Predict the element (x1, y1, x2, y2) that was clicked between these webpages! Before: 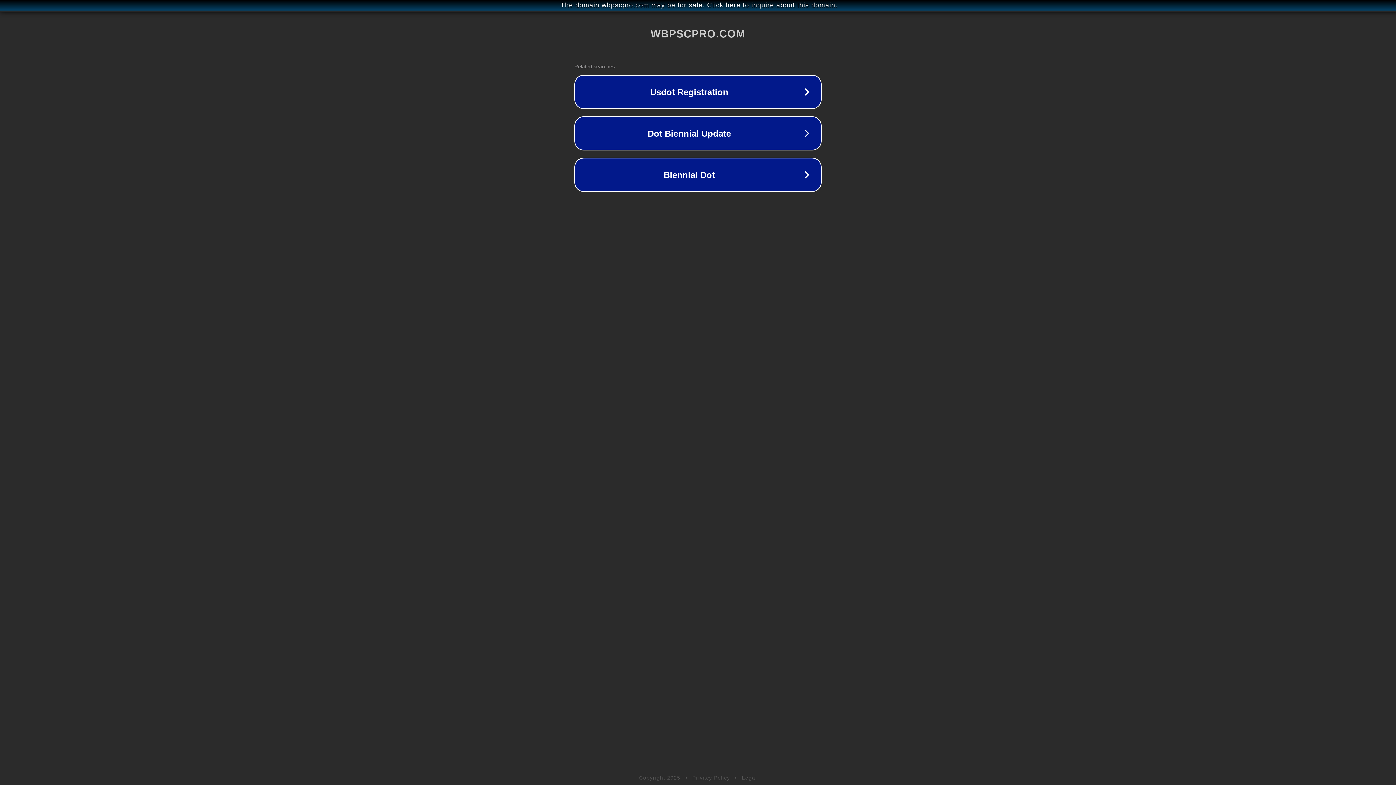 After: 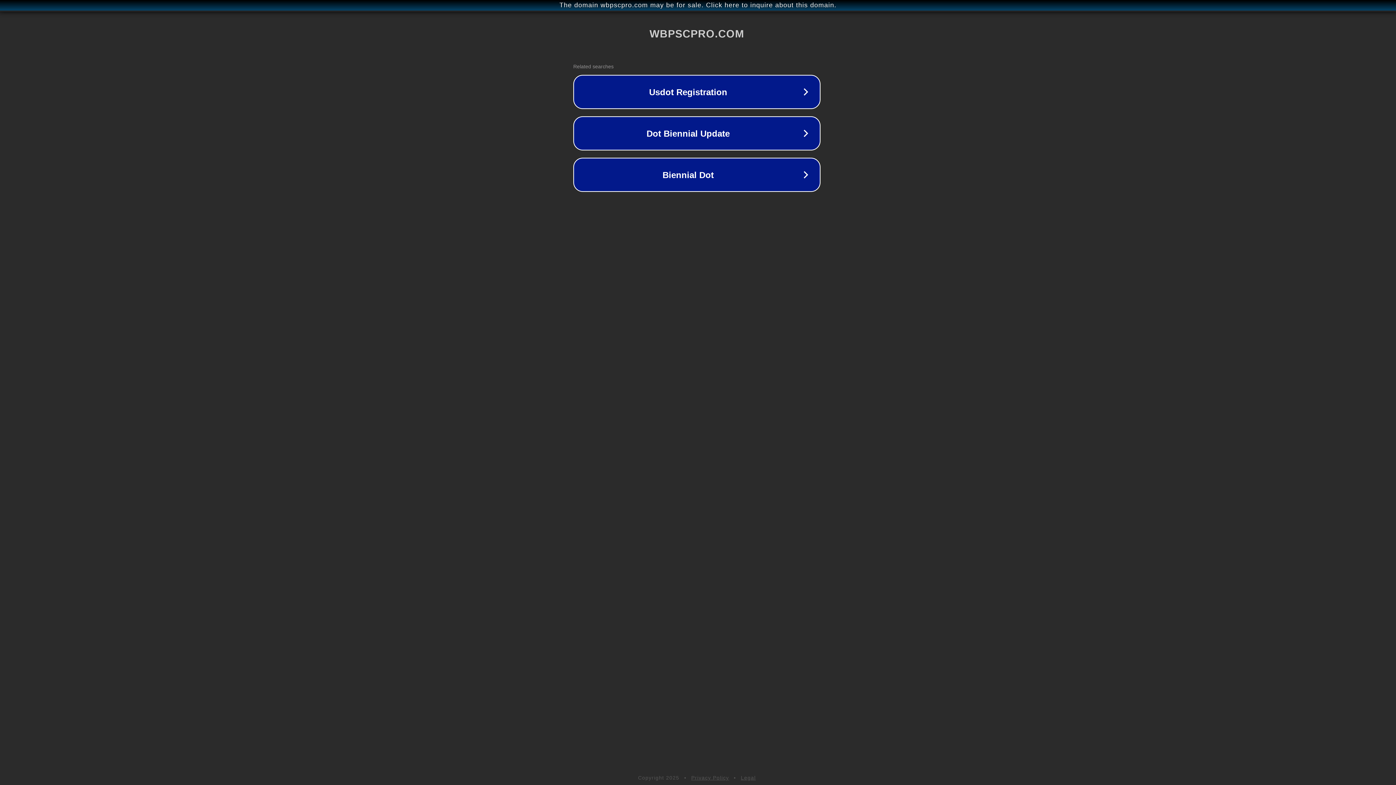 Action: label: The domain wbpscpro.com may be for sale. Click here to inquire about this domain. bbox: (1, 1, 1397, 9)